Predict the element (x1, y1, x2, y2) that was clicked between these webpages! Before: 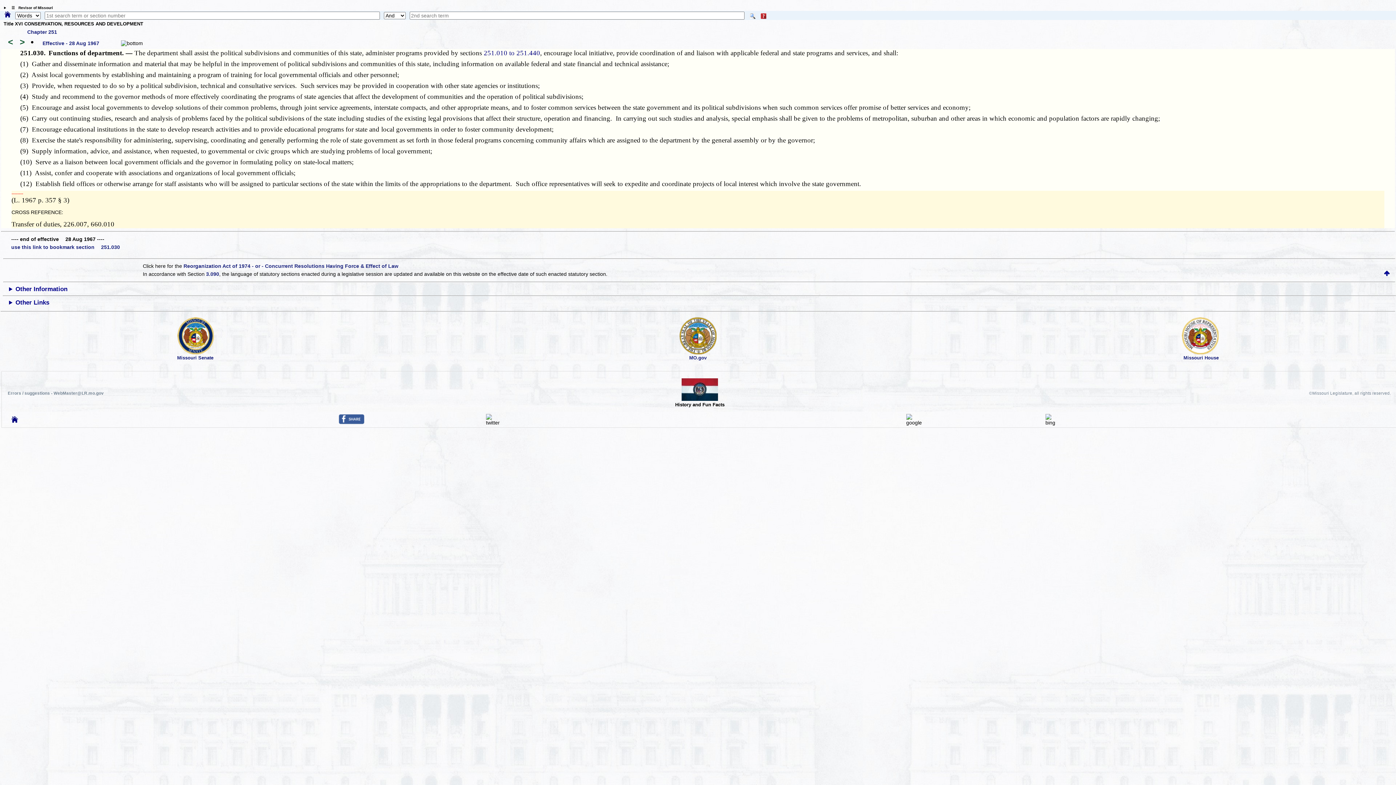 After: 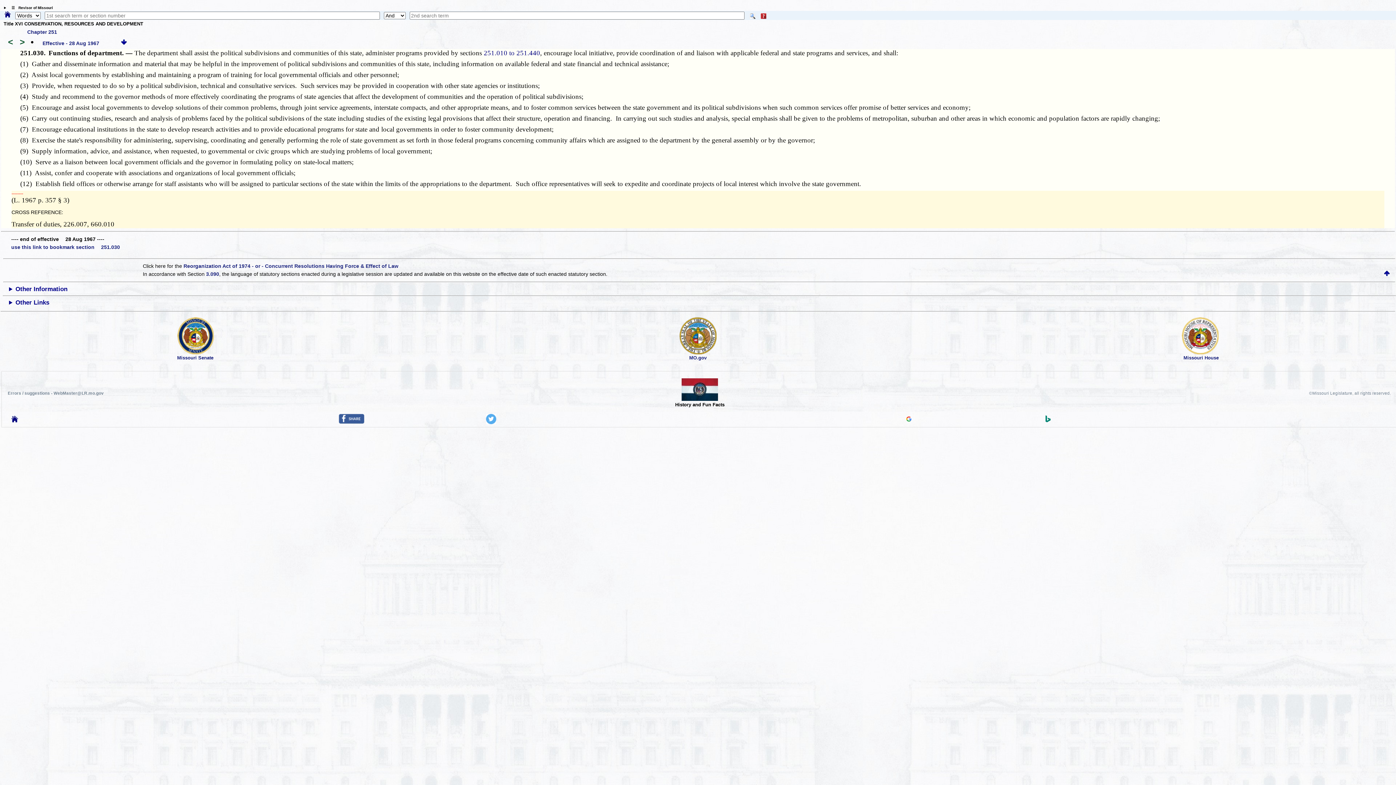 Action: label: use this link to bookmark section  251.030 bbox: (11, 244, 120, 250)